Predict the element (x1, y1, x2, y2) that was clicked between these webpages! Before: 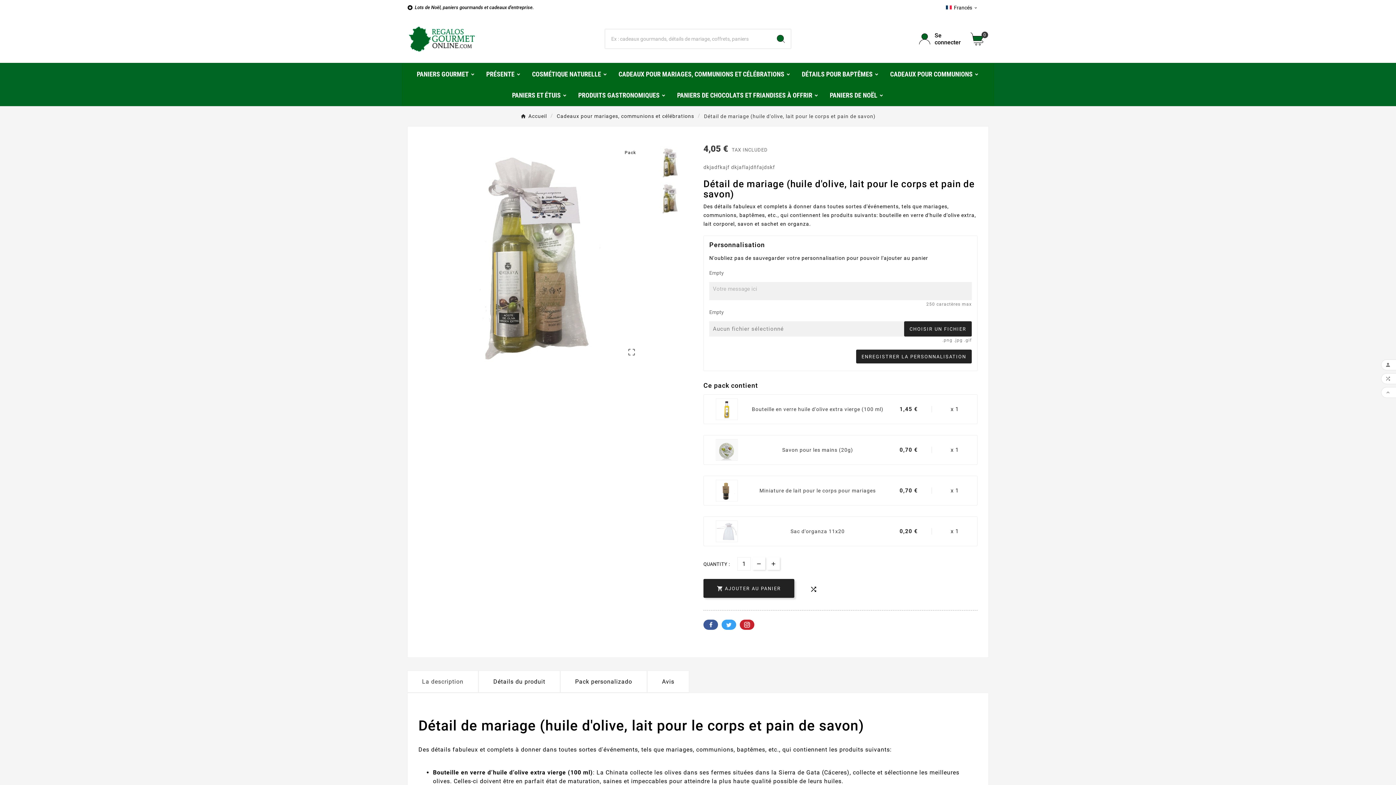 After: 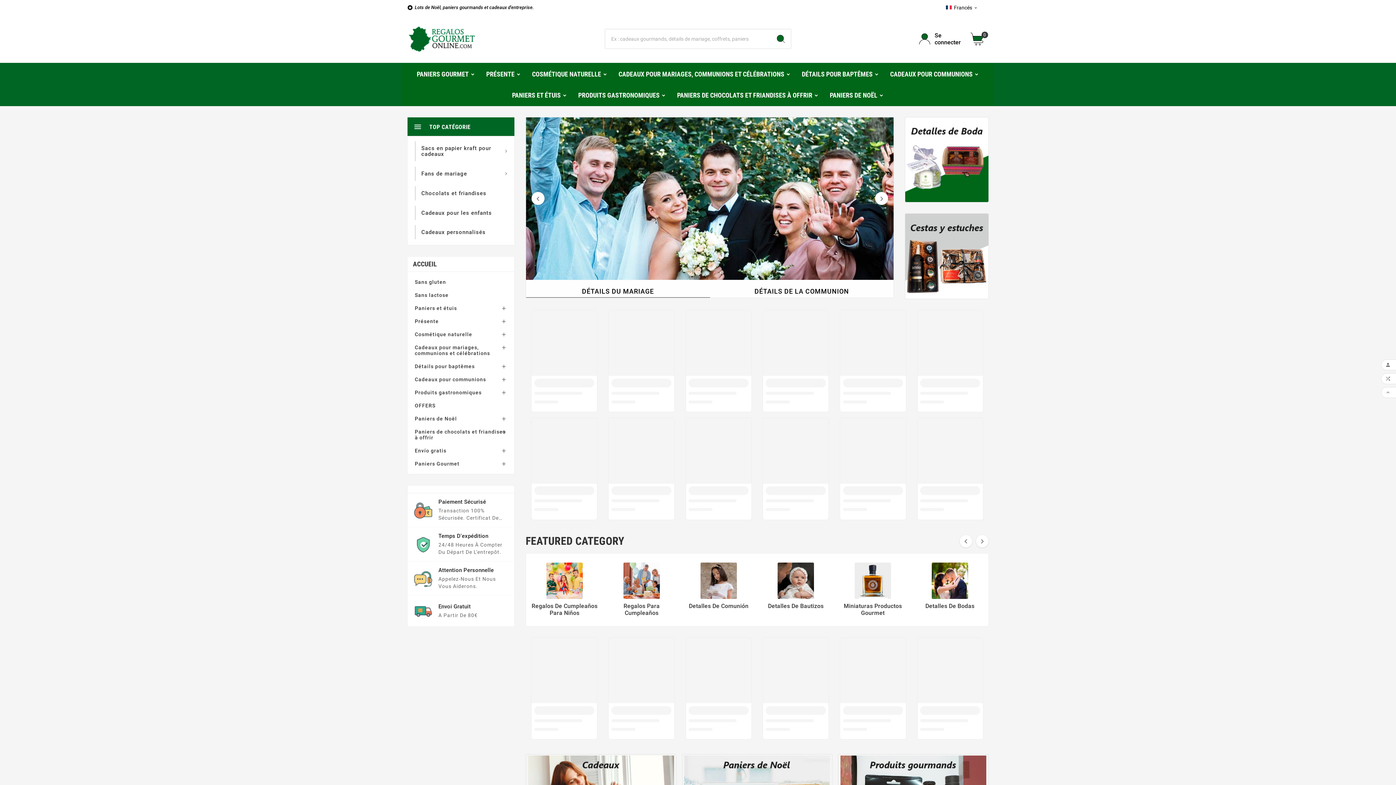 Action: bbox: (520, 112, 547, 118) label: Accueil